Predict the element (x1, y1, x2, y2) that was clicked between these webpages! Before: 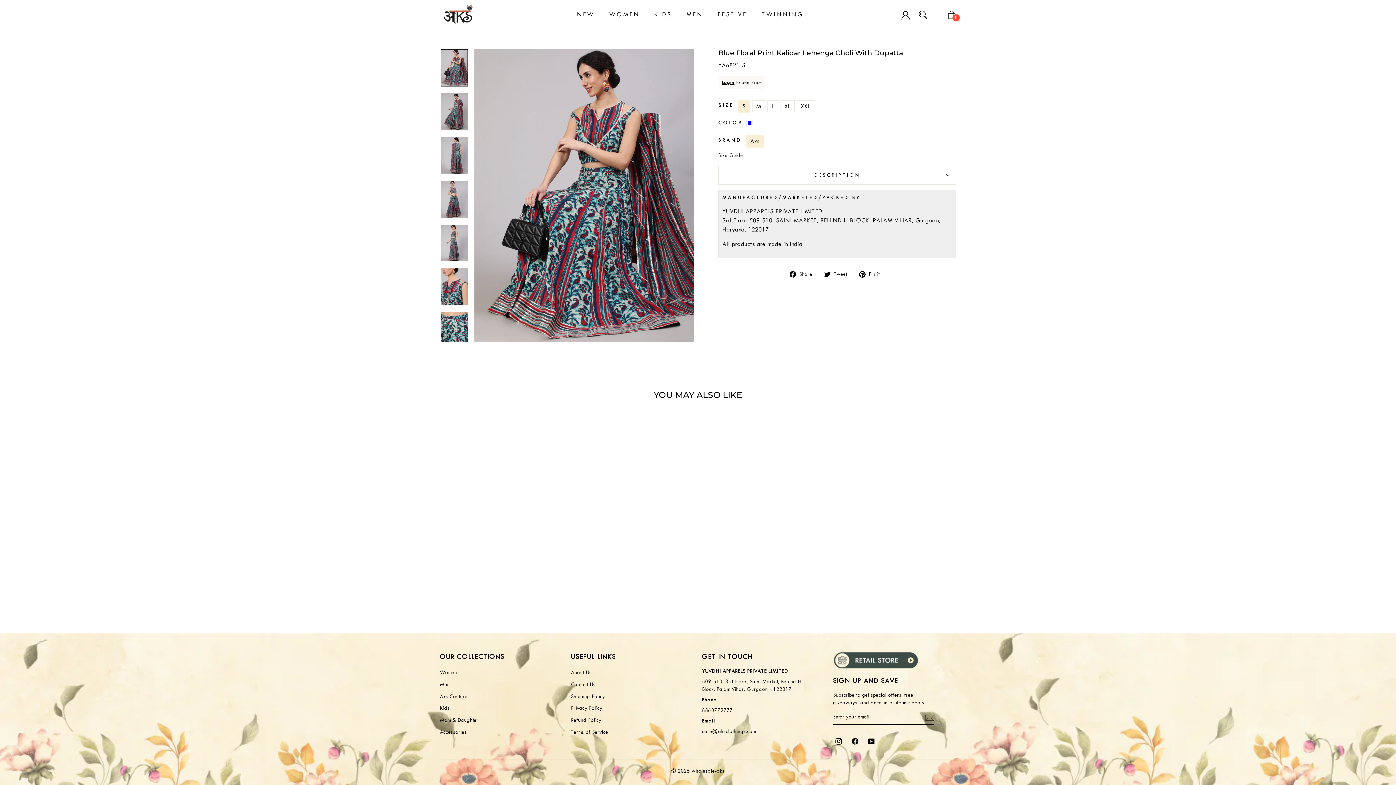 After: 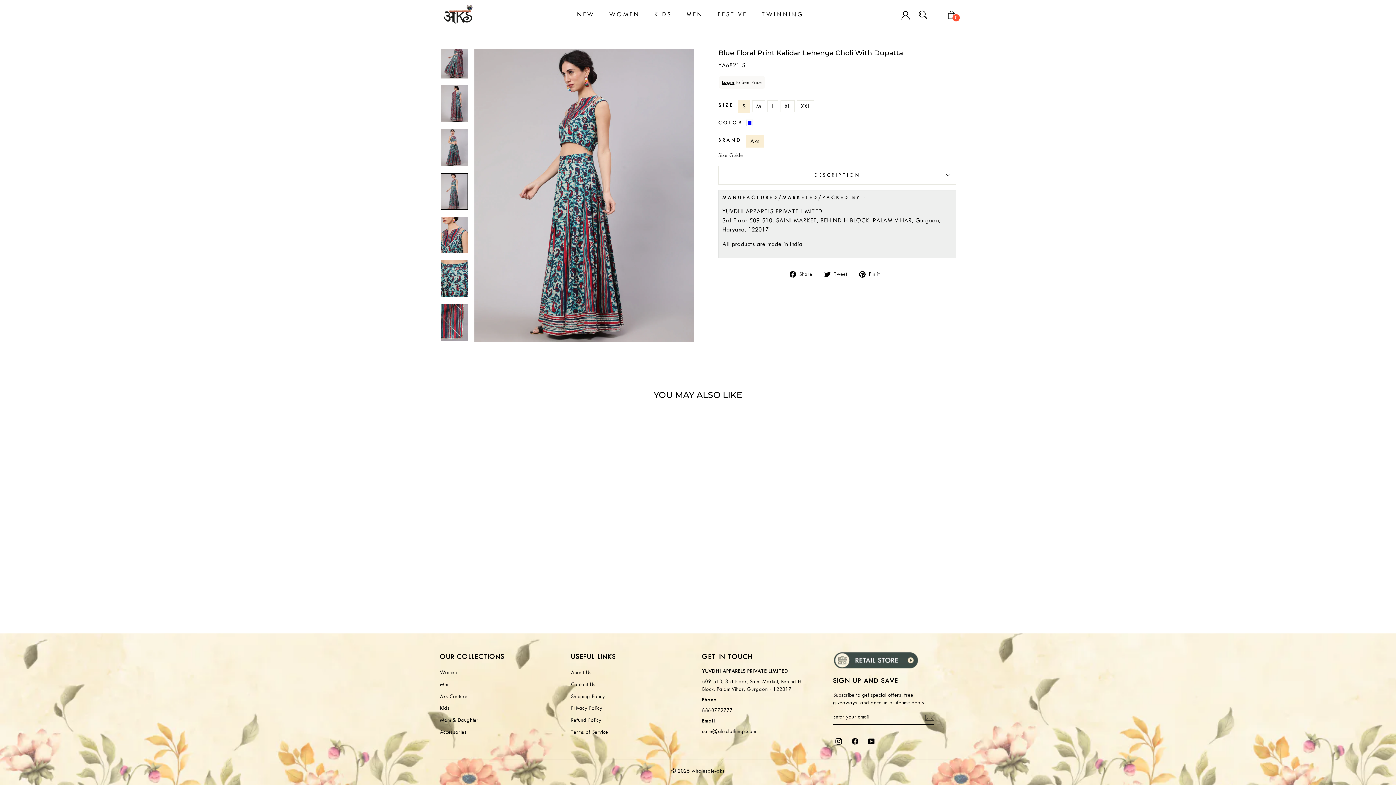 Action: bbox: (440, 224, 468, 261)